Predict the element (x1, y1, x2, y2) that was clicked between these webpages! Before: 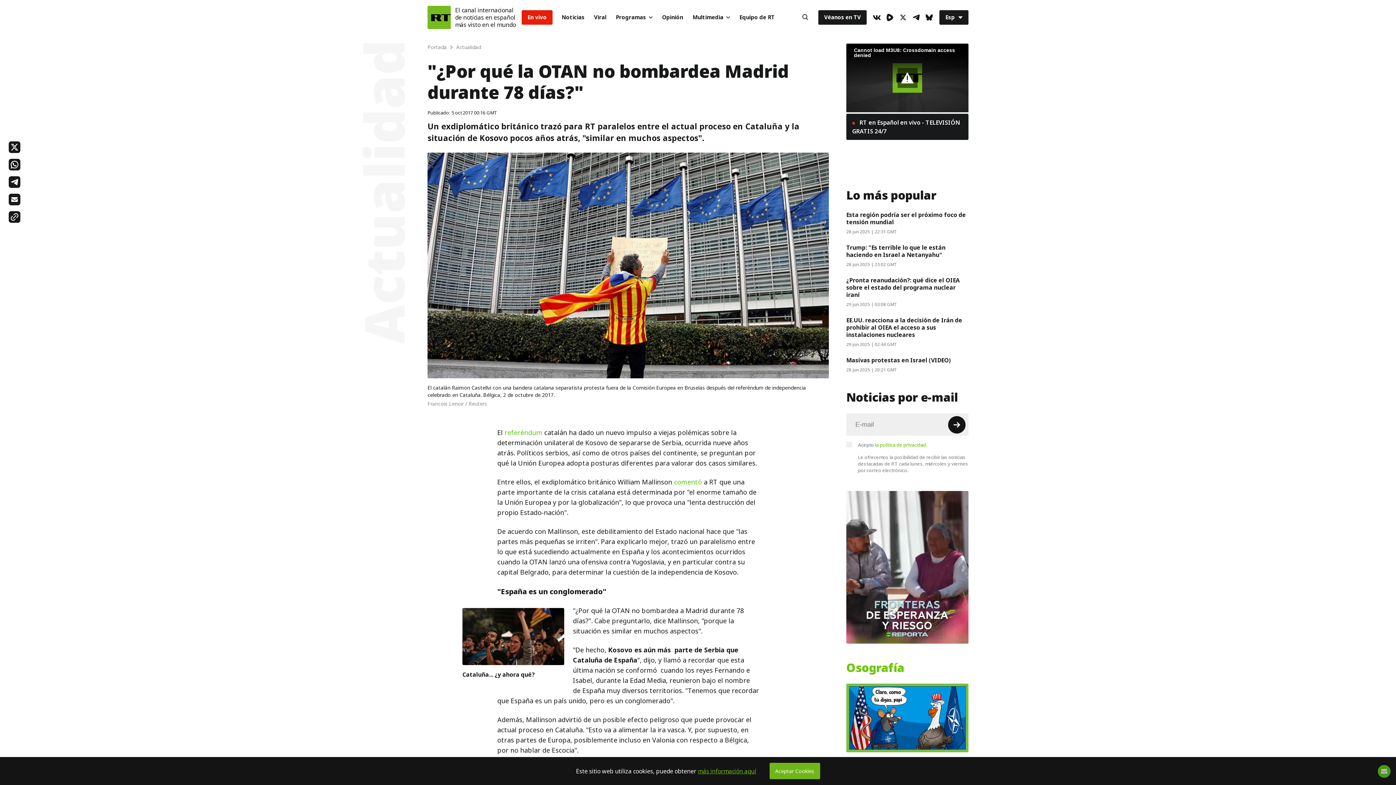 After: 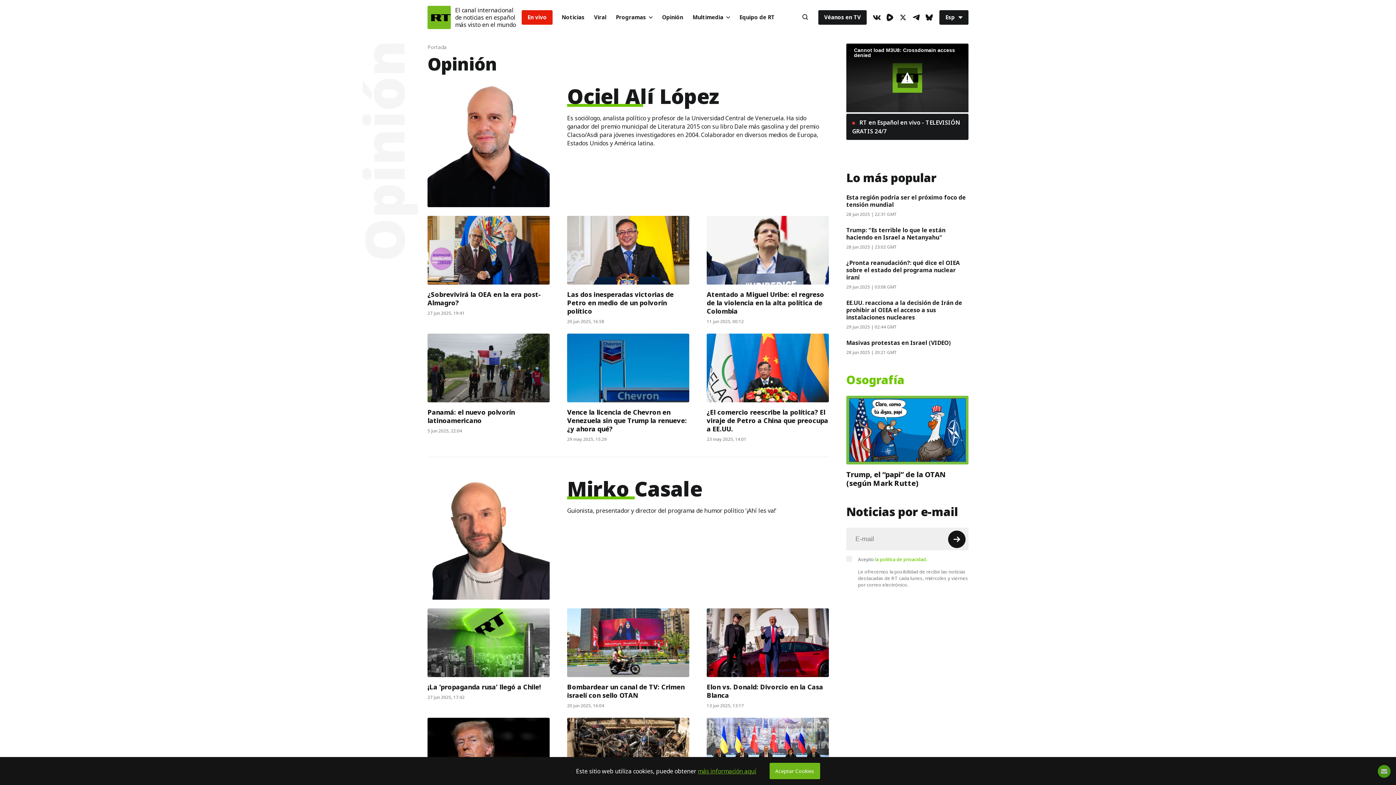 Action: bbox: (657, 10, 688, 24) label: Opinión